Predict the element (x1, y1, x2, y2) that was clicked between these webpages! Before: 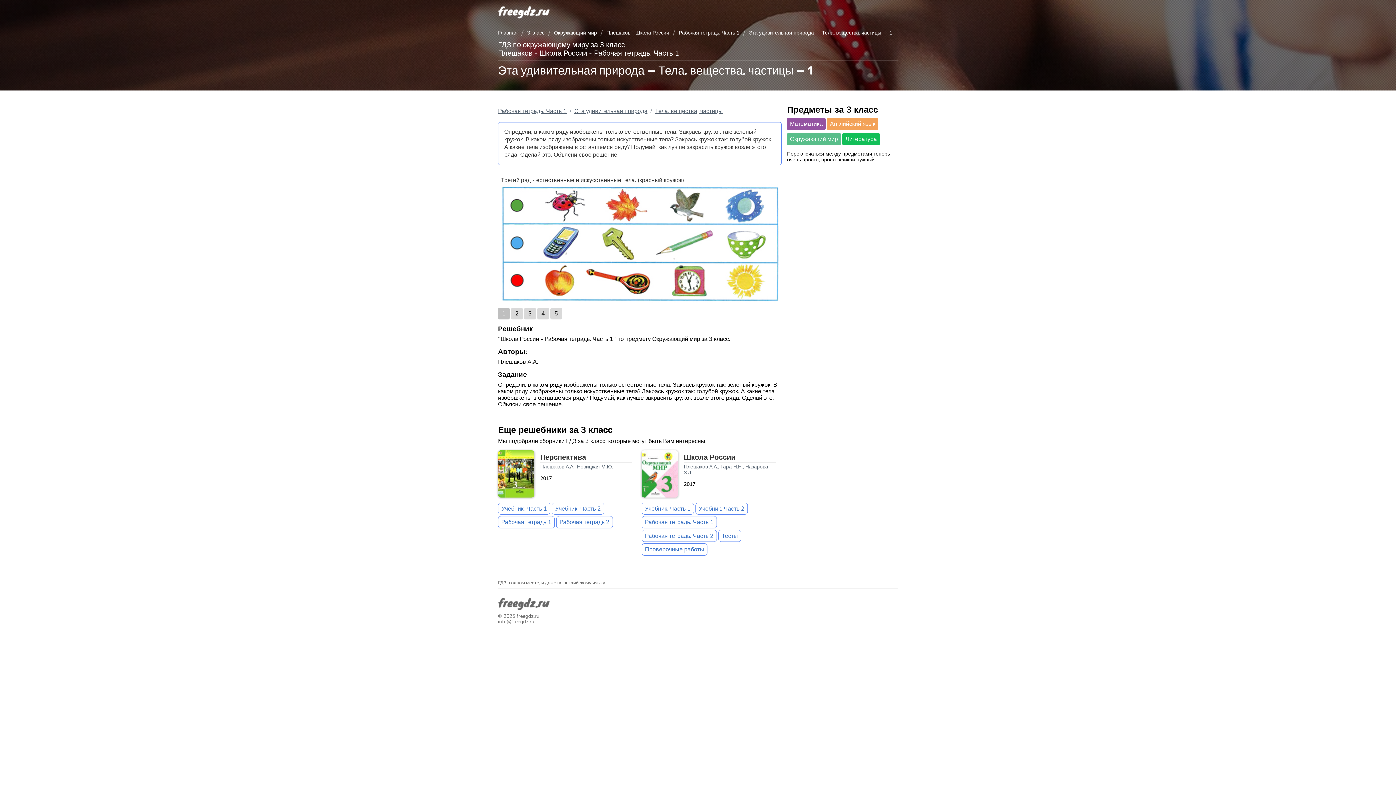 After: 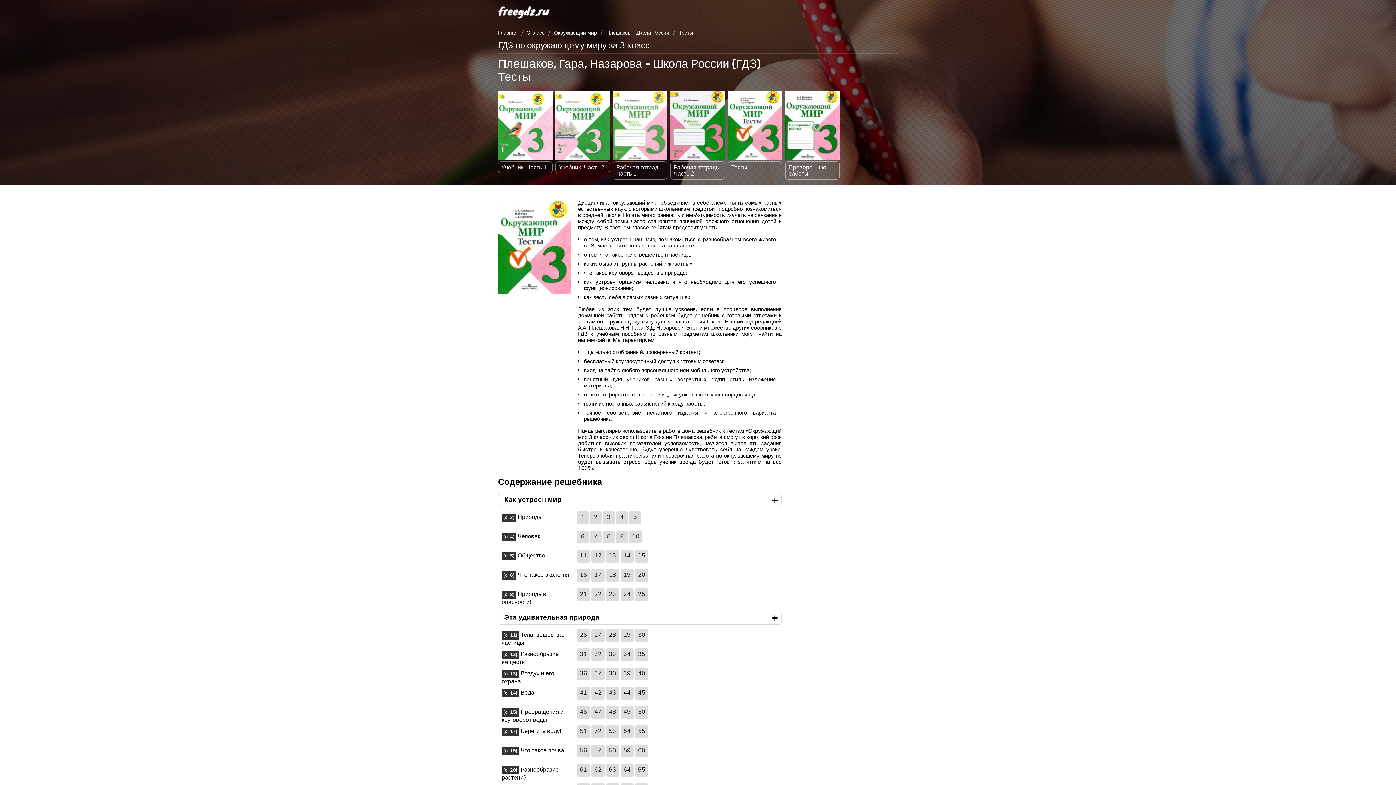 Action: label: Тесты bbox: (718, 530, 741, 542)